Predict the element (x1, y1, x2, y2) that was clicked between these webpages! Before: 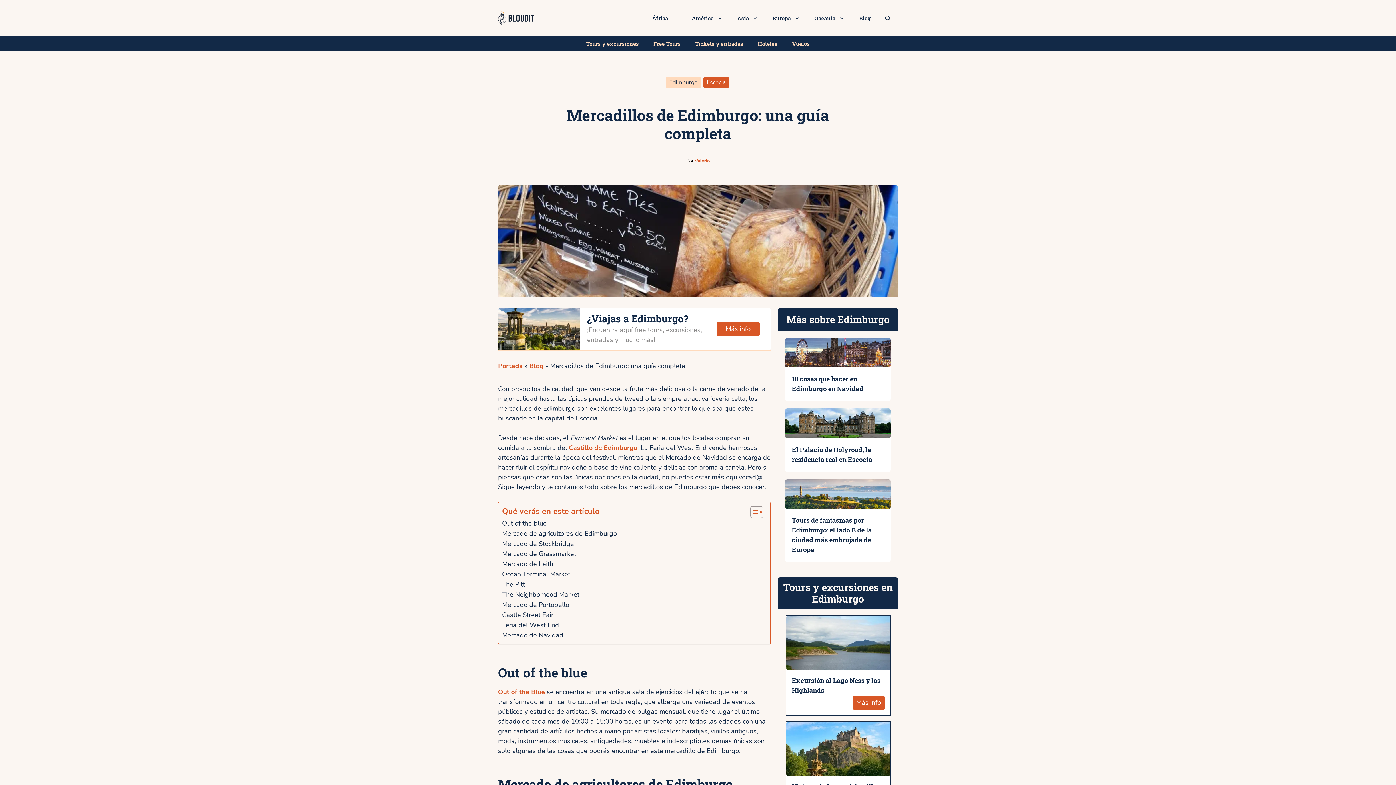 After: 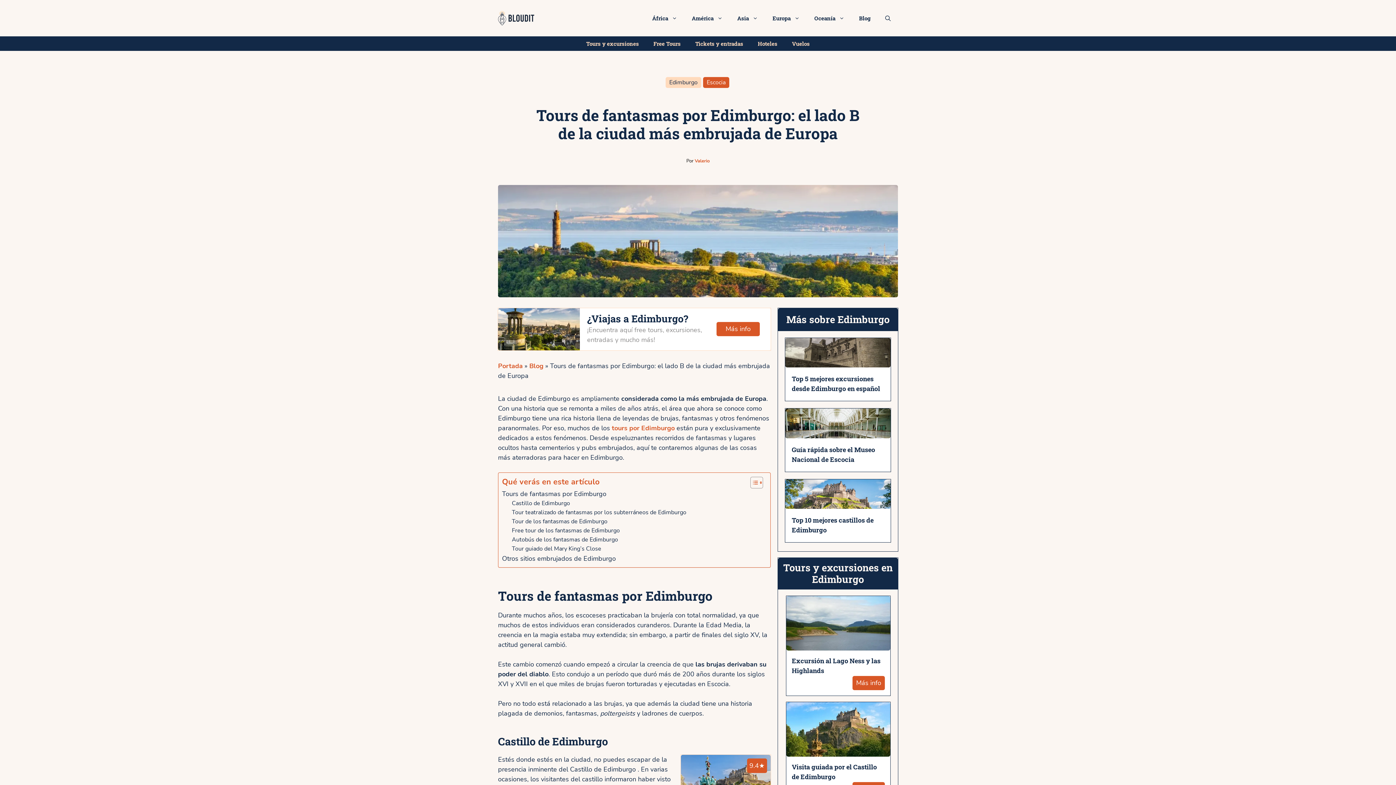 Action: bbox: (785, 499, 890, 508)